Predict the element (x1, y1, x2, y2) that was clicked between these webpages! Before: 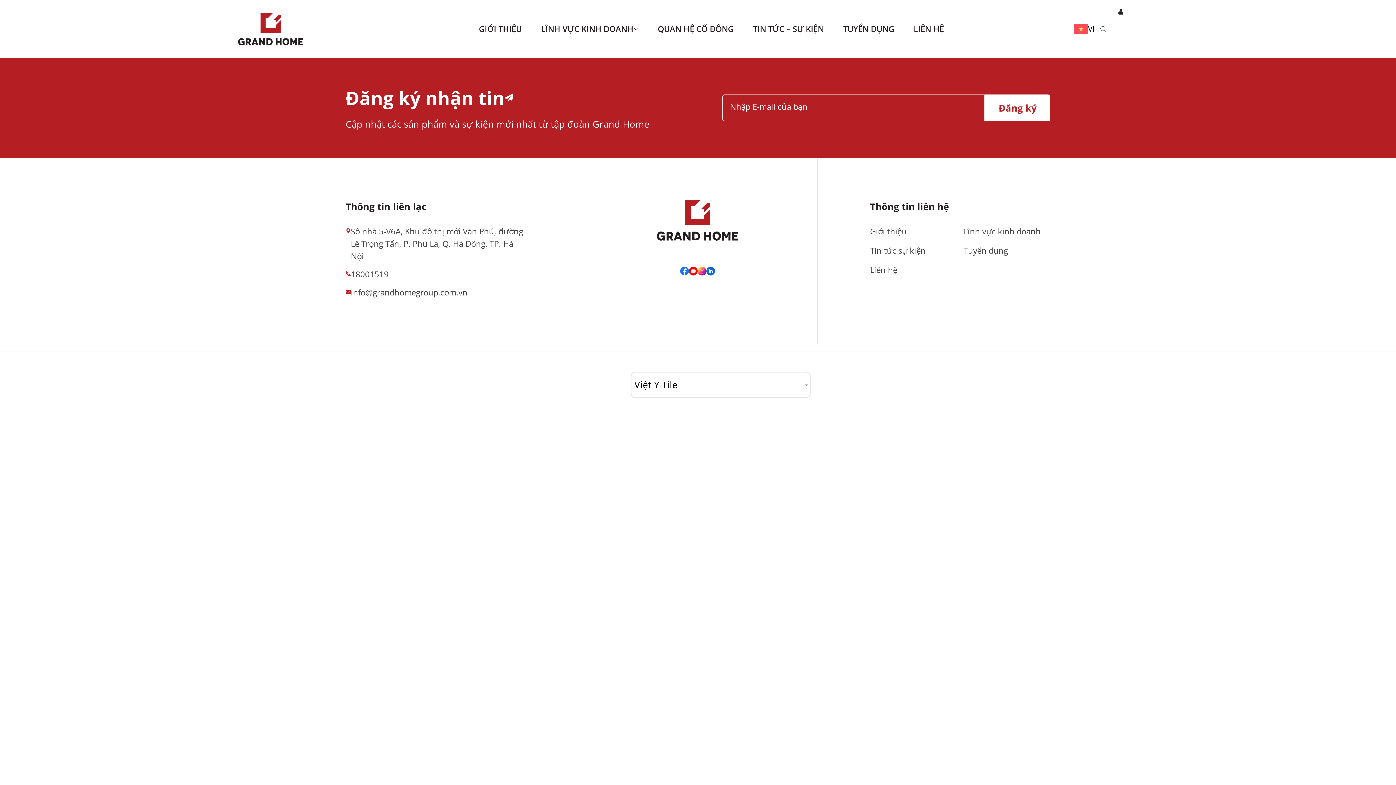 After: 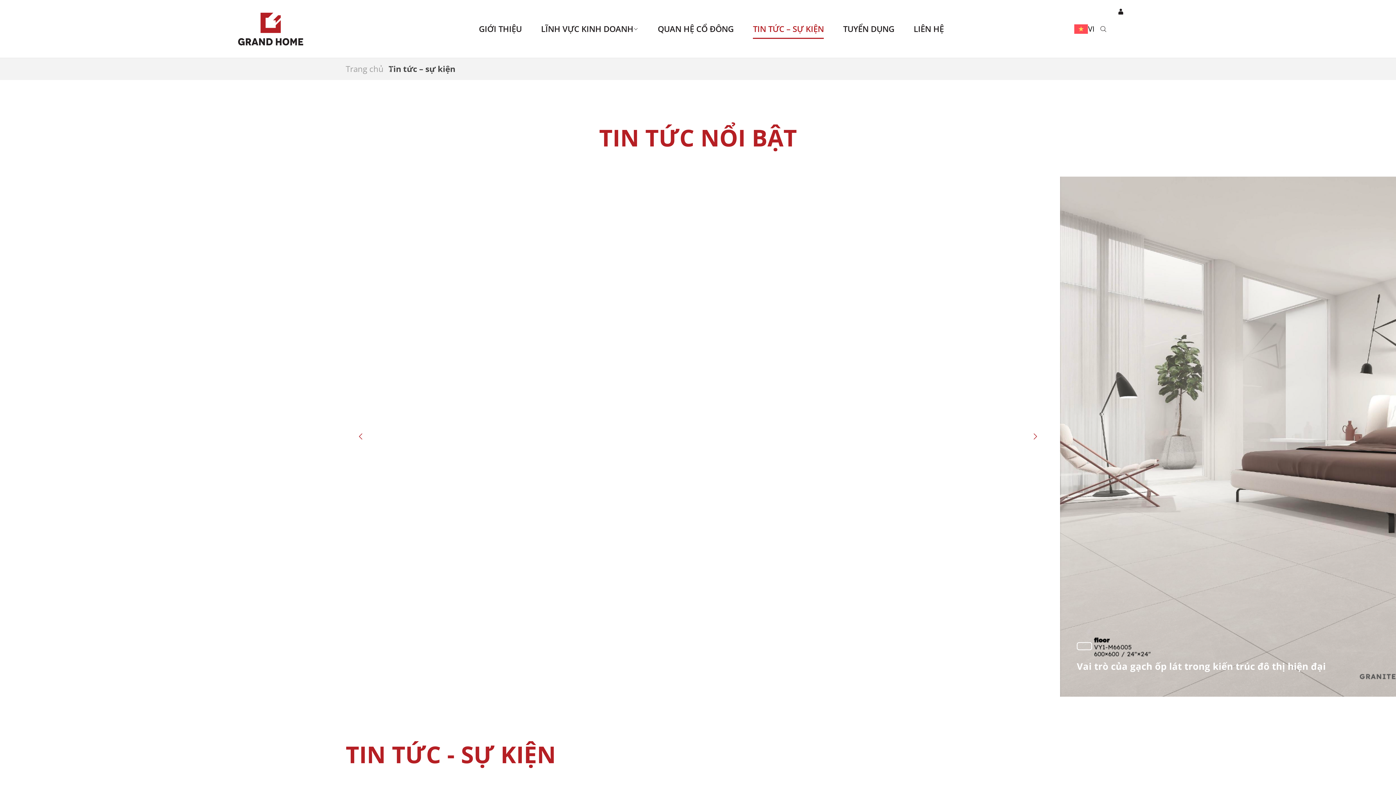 Action: bbox: (870, 244, 956, 256) label: Tin tức sự kiện